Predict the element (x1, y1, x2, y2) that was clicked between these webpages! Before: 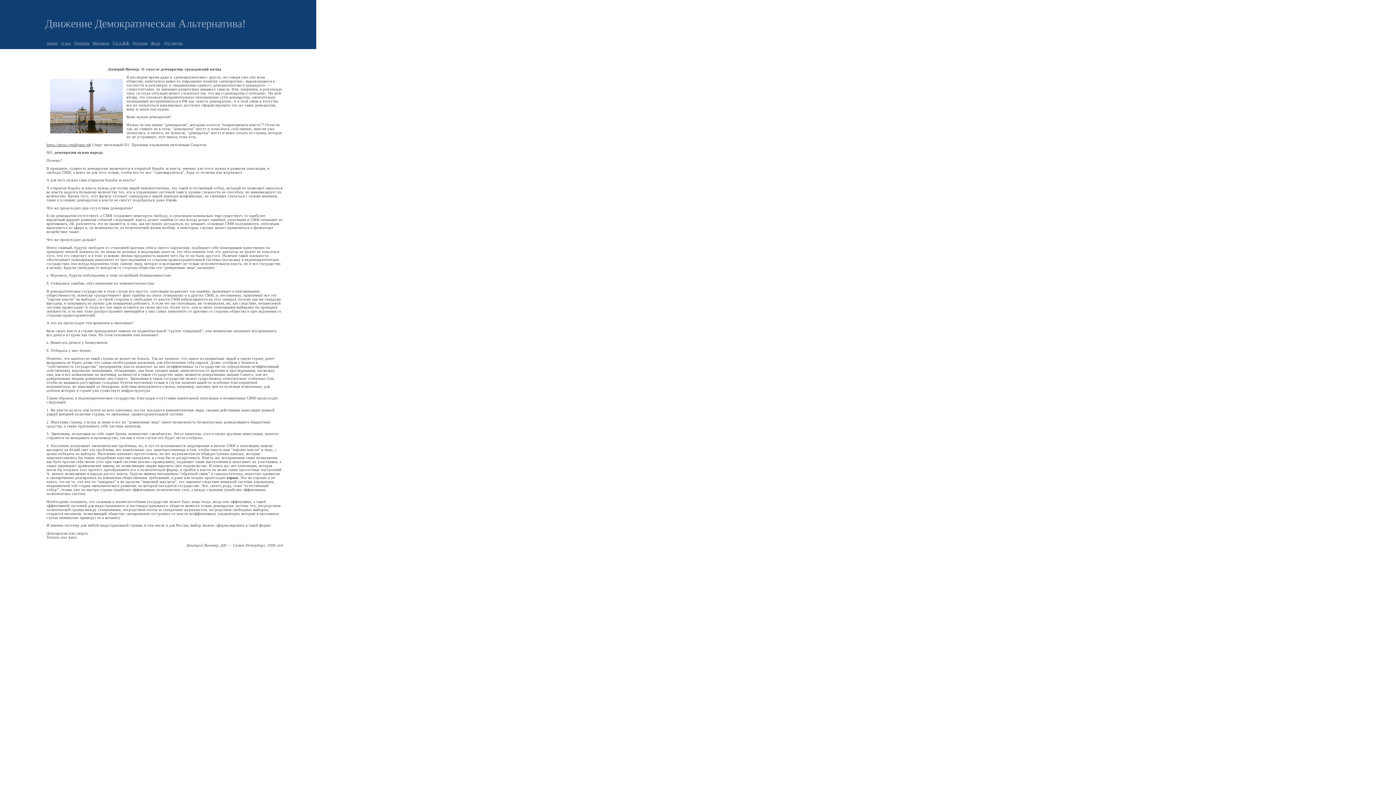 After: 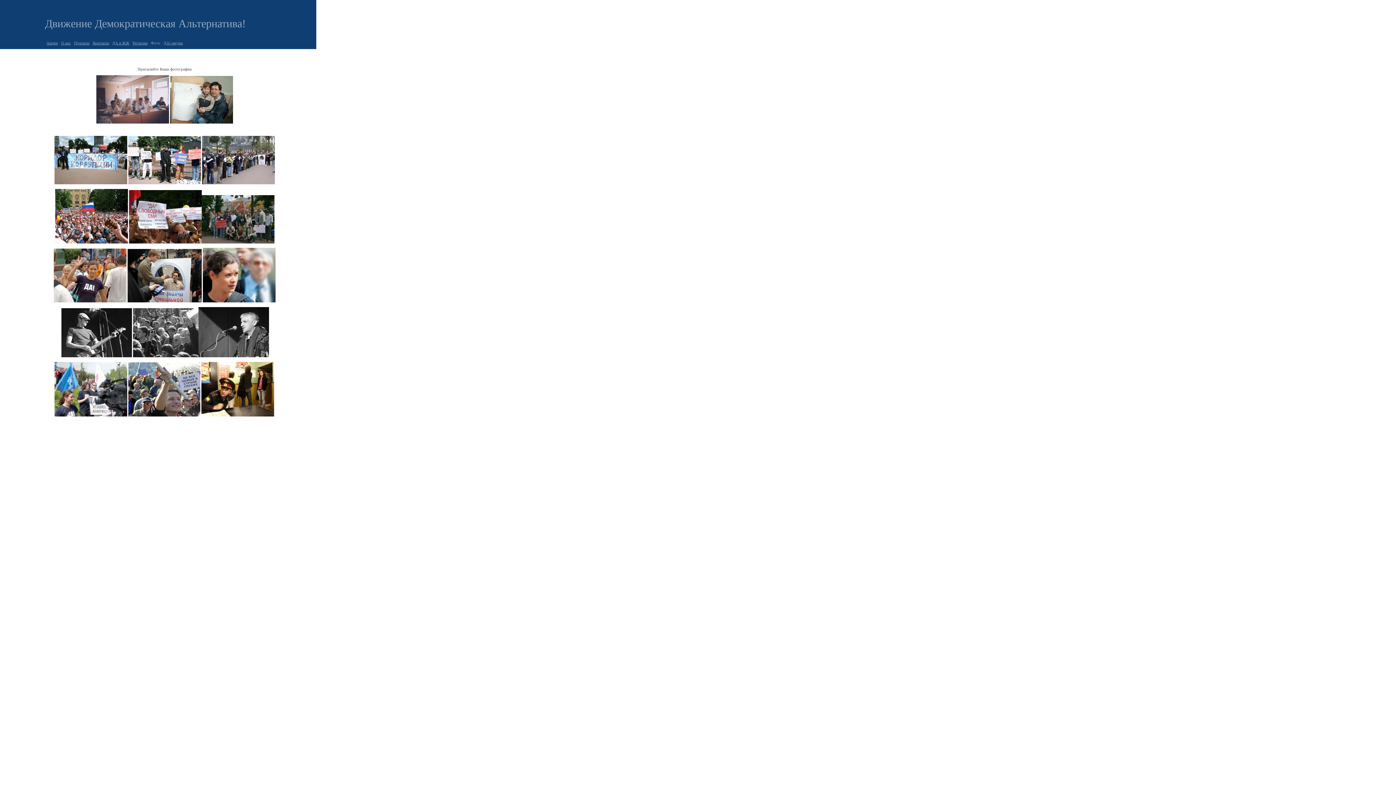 Action: bbox: (150, 41, 160, 45) label: Фото